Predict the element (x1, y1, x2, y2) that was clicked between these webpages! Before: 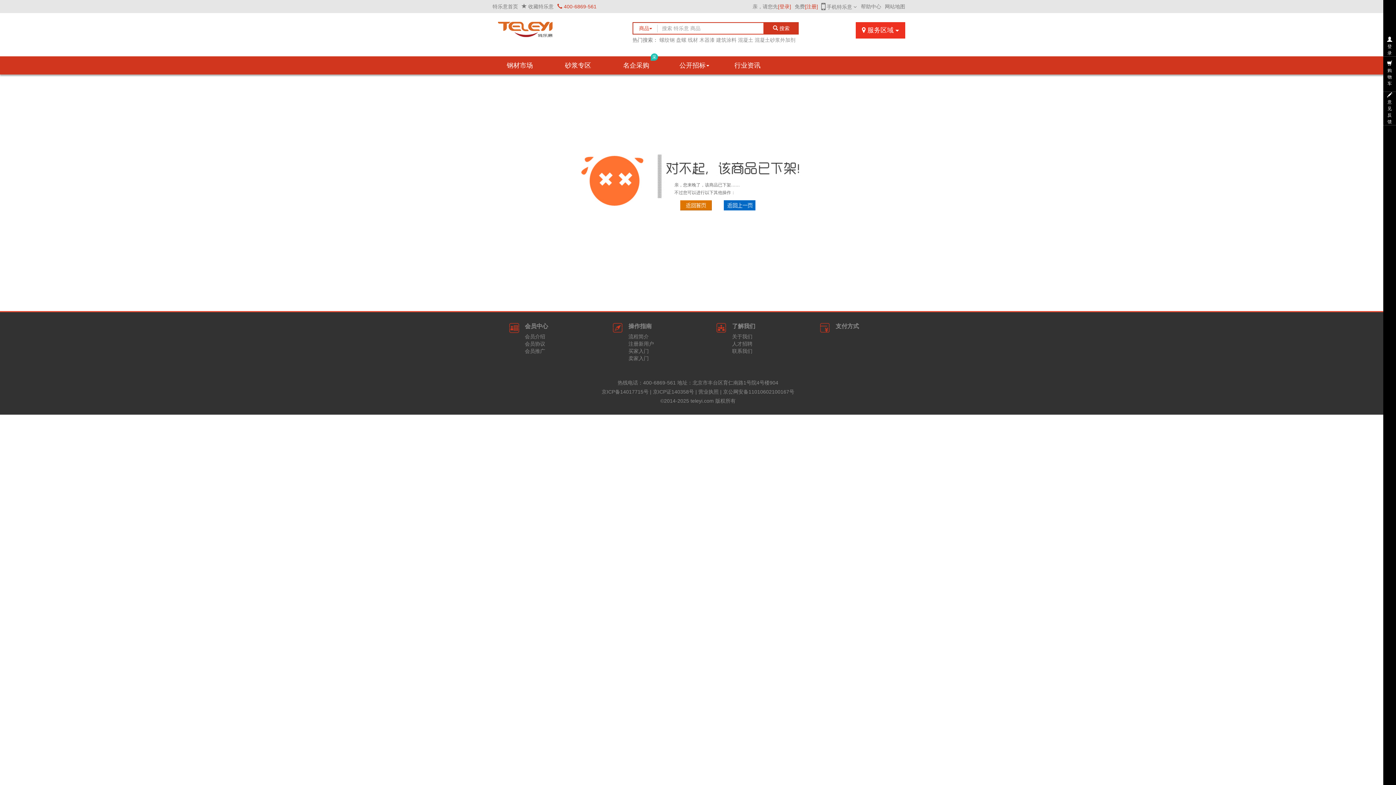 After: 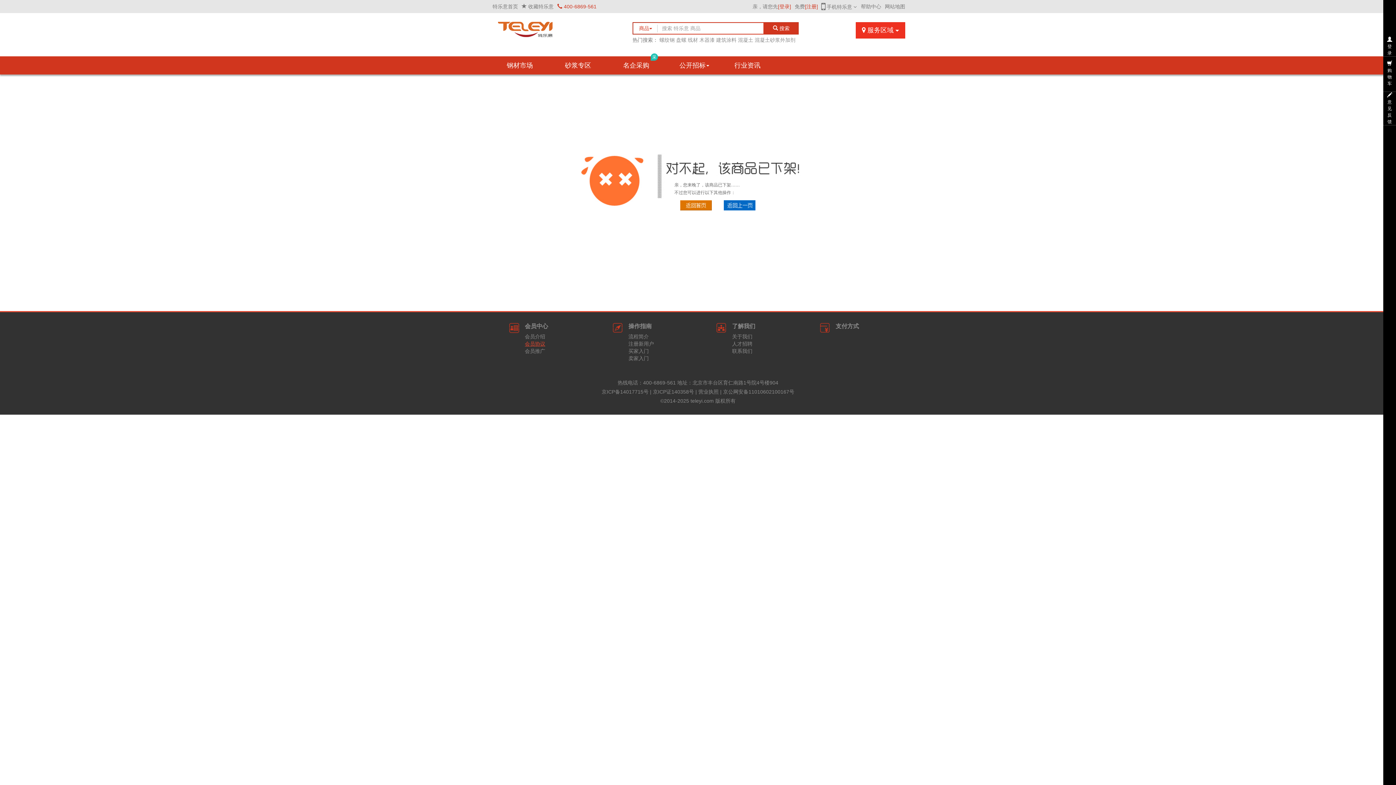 Action: label: 会员协议 bbox: (525, 341, 545, 346)